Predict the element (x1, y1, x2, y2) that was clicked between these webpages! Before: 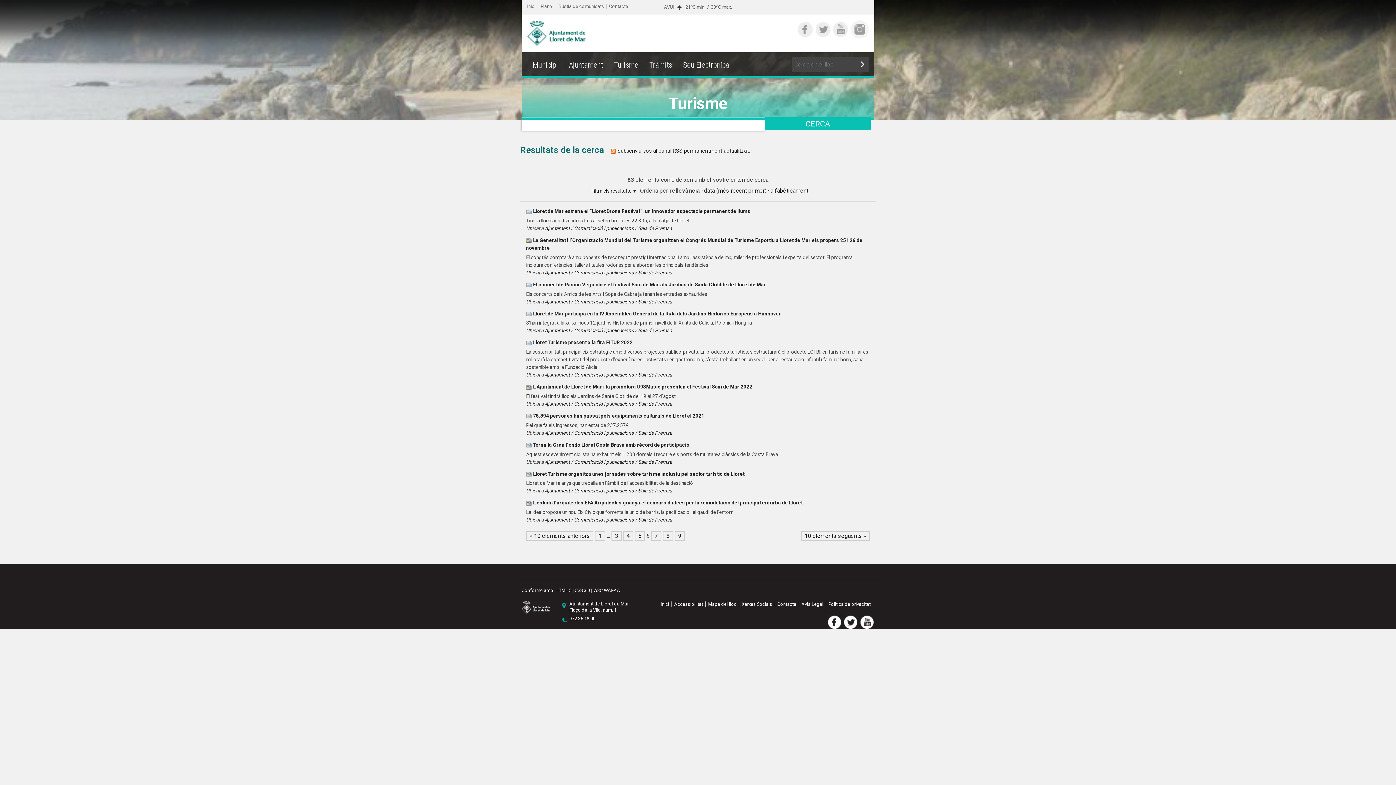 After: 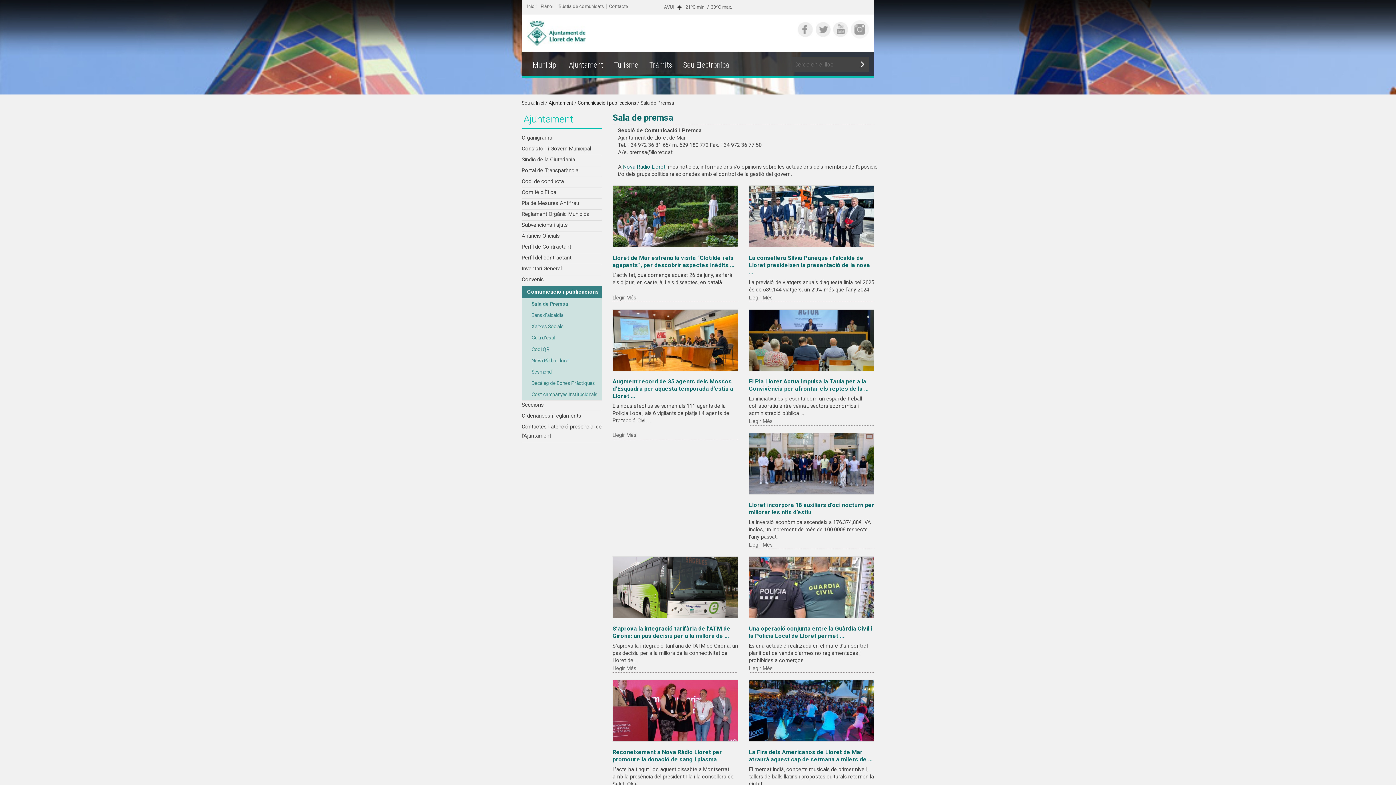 Action: label: Sala de Premsa bbox: (638, 430, 672, 435)